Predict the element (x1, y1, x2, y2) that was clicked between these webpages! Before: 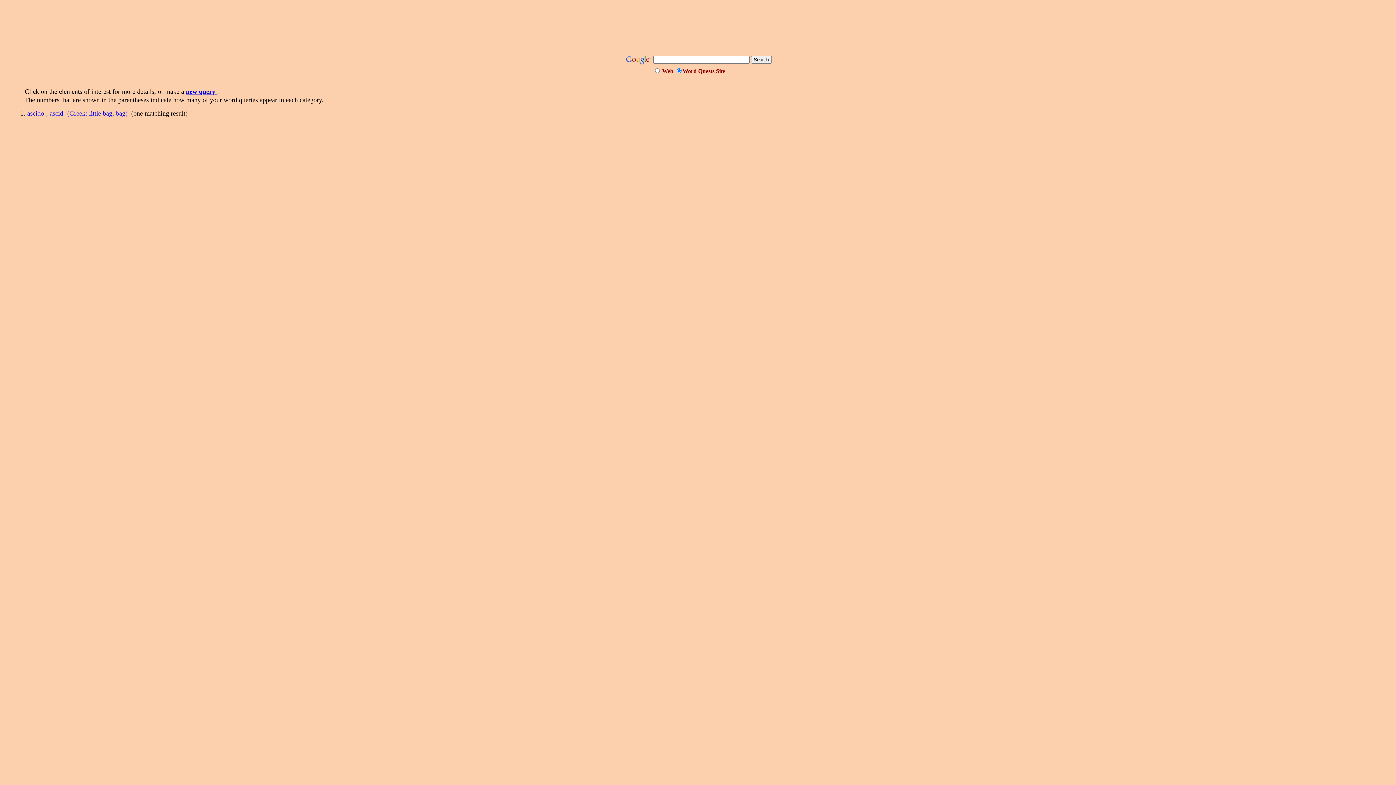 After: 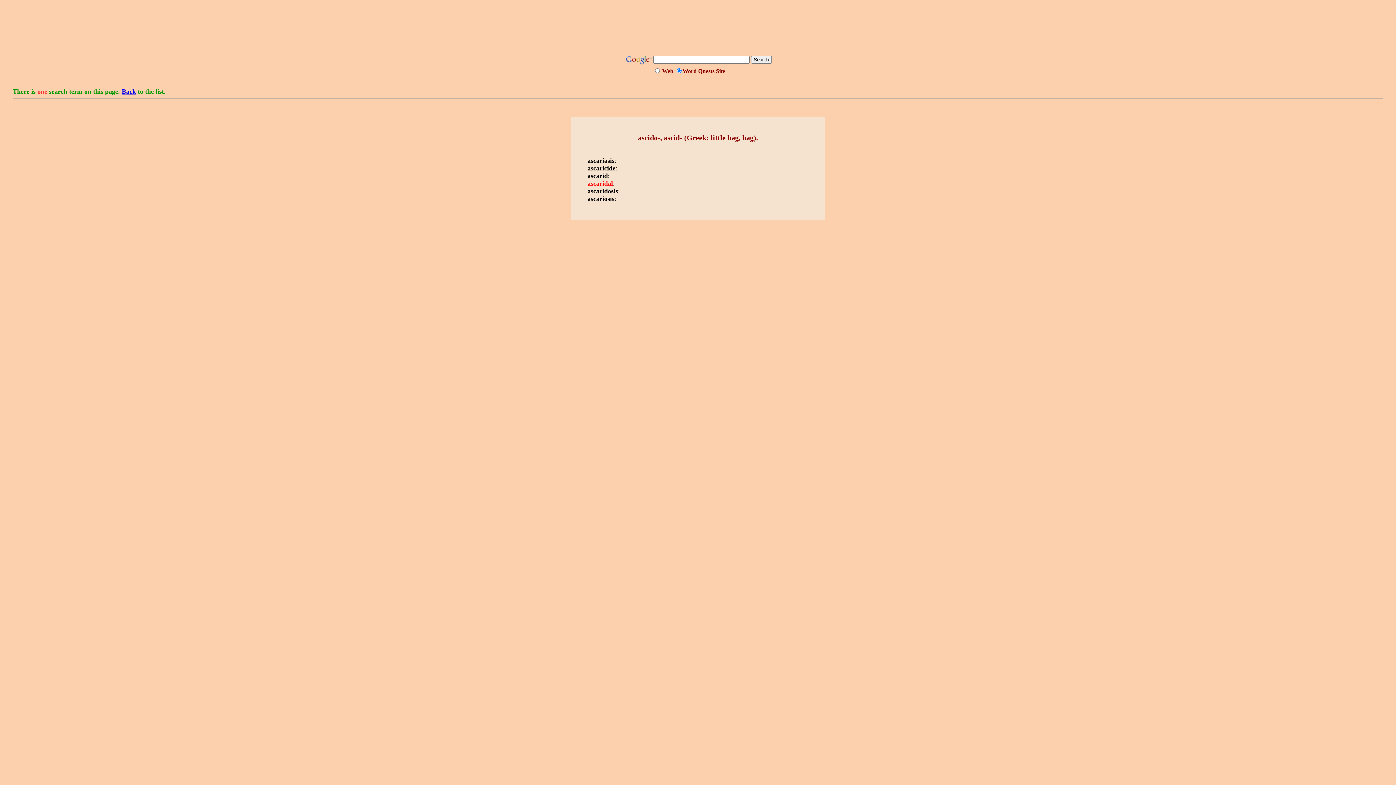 Action: bbox: (27, 109, 127, 117) label: ascido-, ascid- (Greek: little bag, bag)